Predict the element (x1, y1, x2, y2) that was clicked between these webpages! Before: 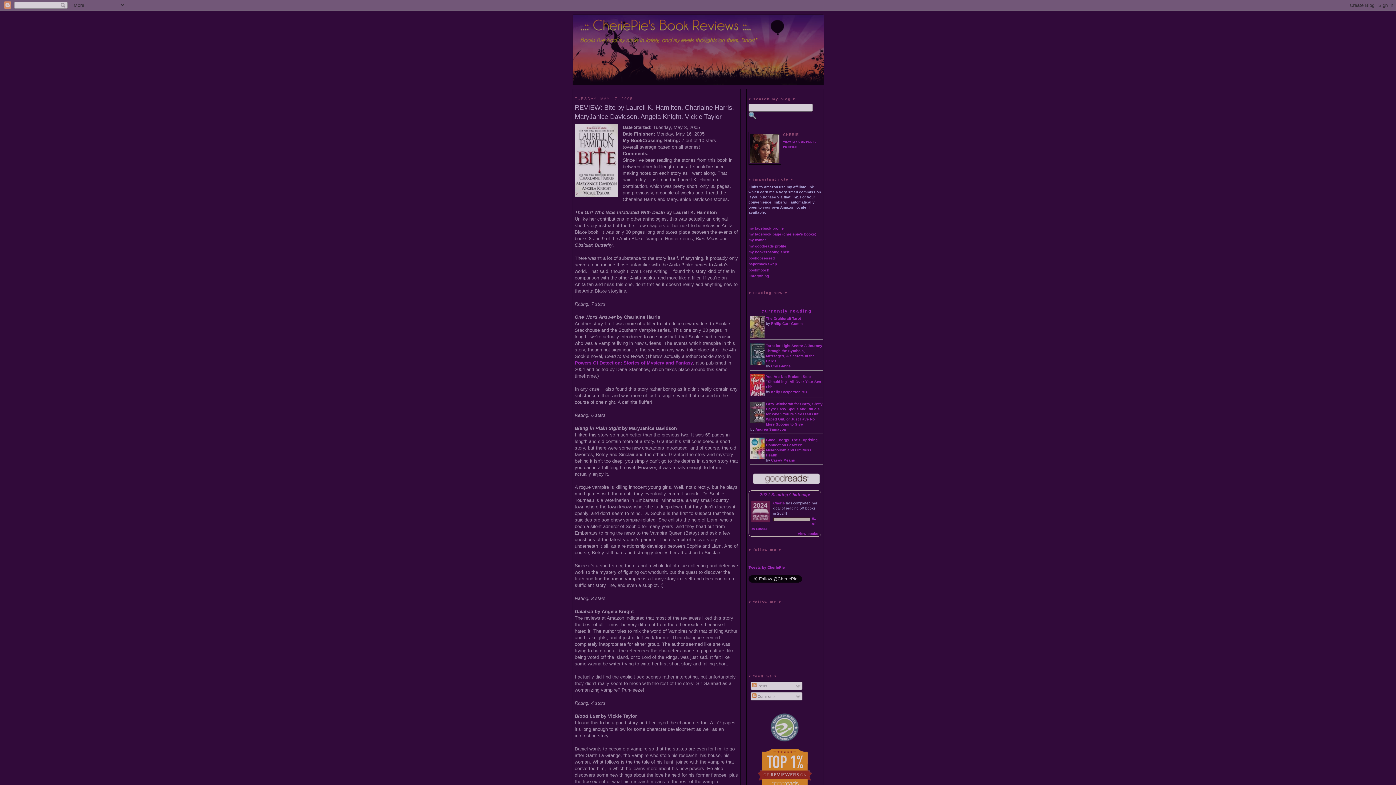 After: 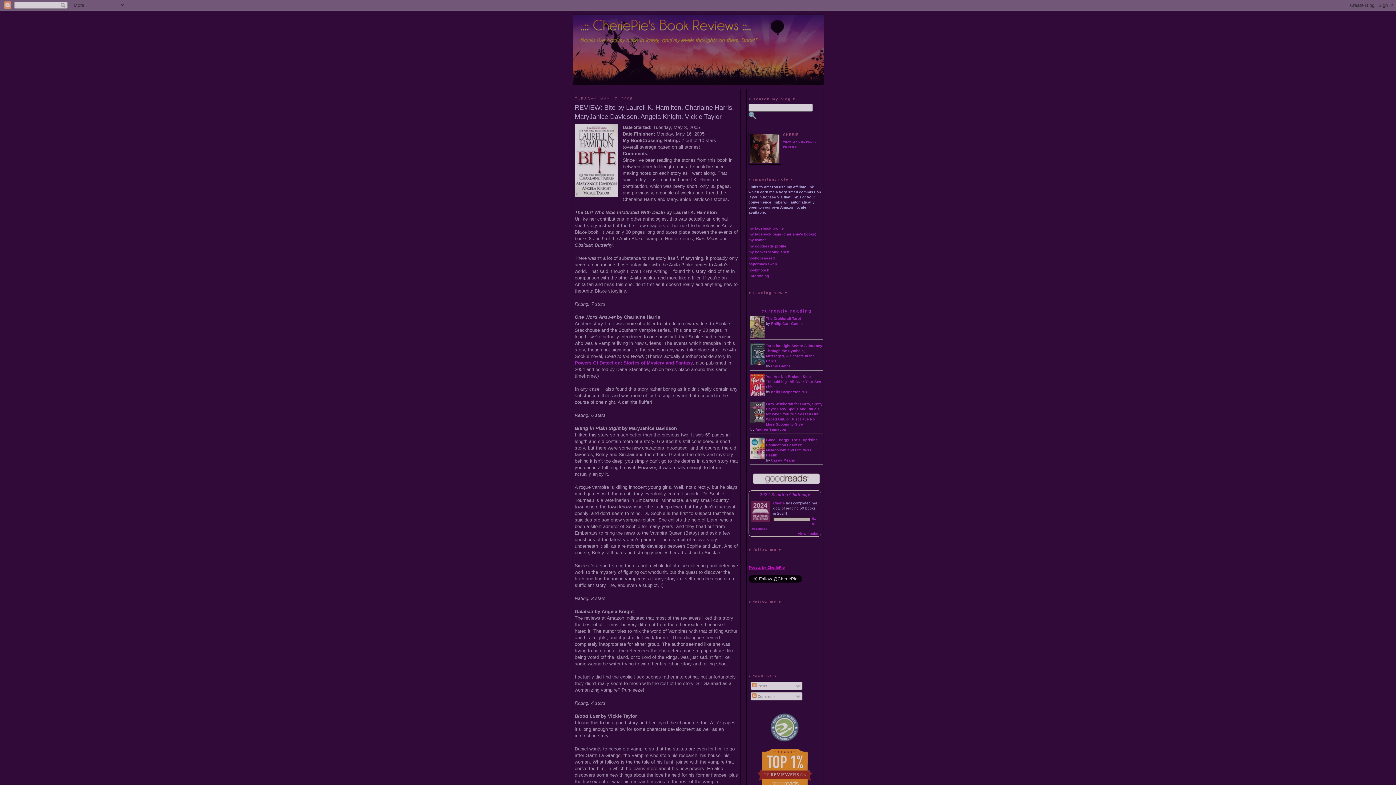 Action: label: Tweets by CheriePie bbox: (748, 565, 785, 569)